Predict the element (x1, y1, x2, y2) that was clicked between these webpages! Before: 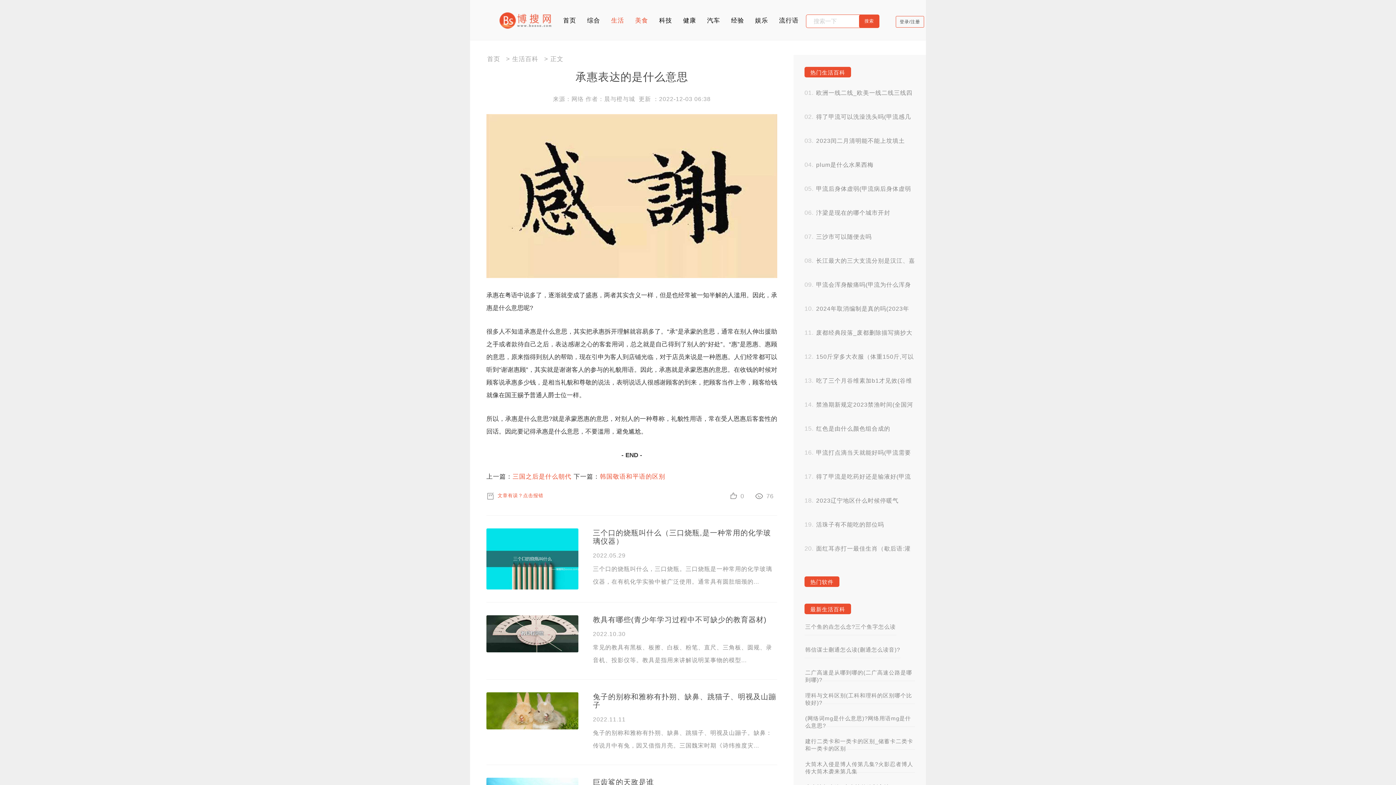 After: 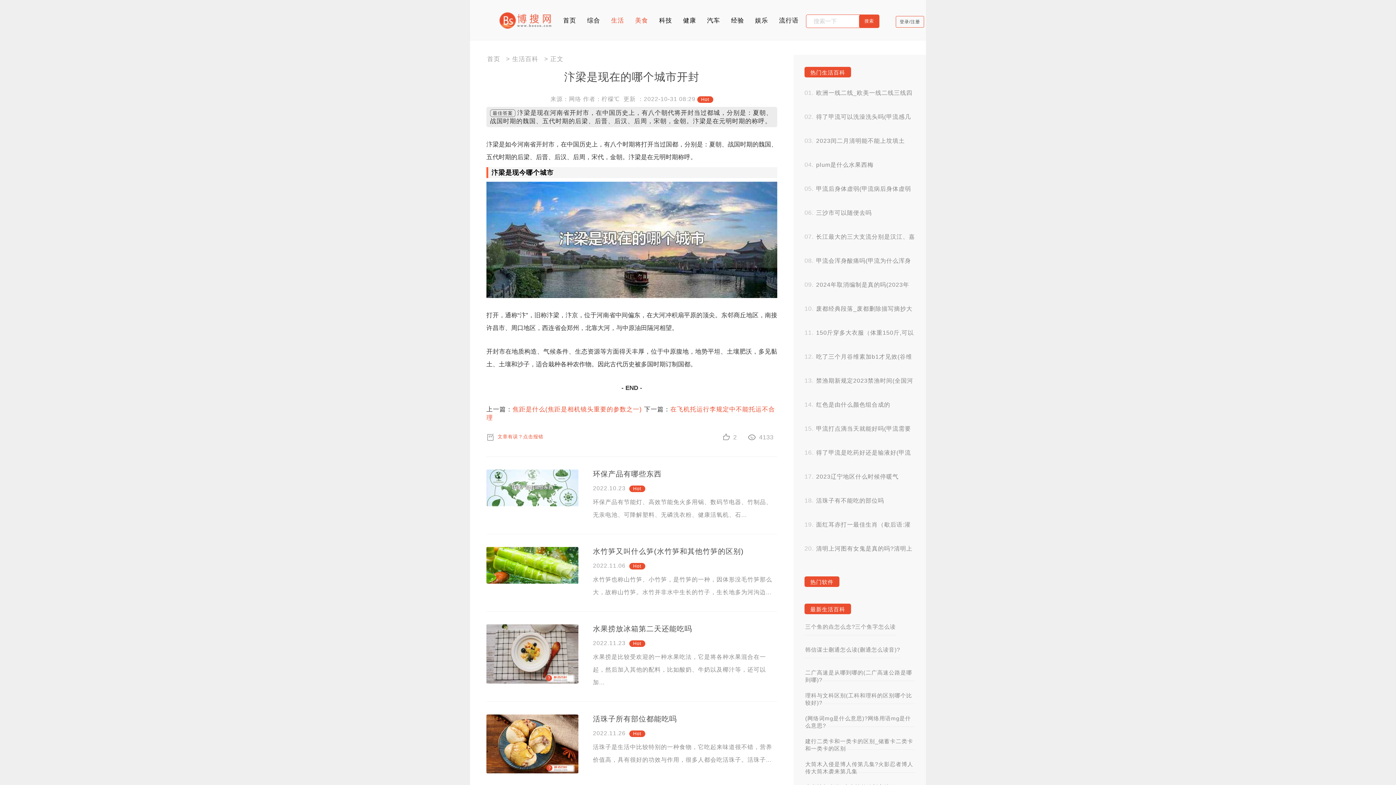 Action: label: 汴梁是现在的哪个城市开封 bbox: (816, 209, 890, 216)